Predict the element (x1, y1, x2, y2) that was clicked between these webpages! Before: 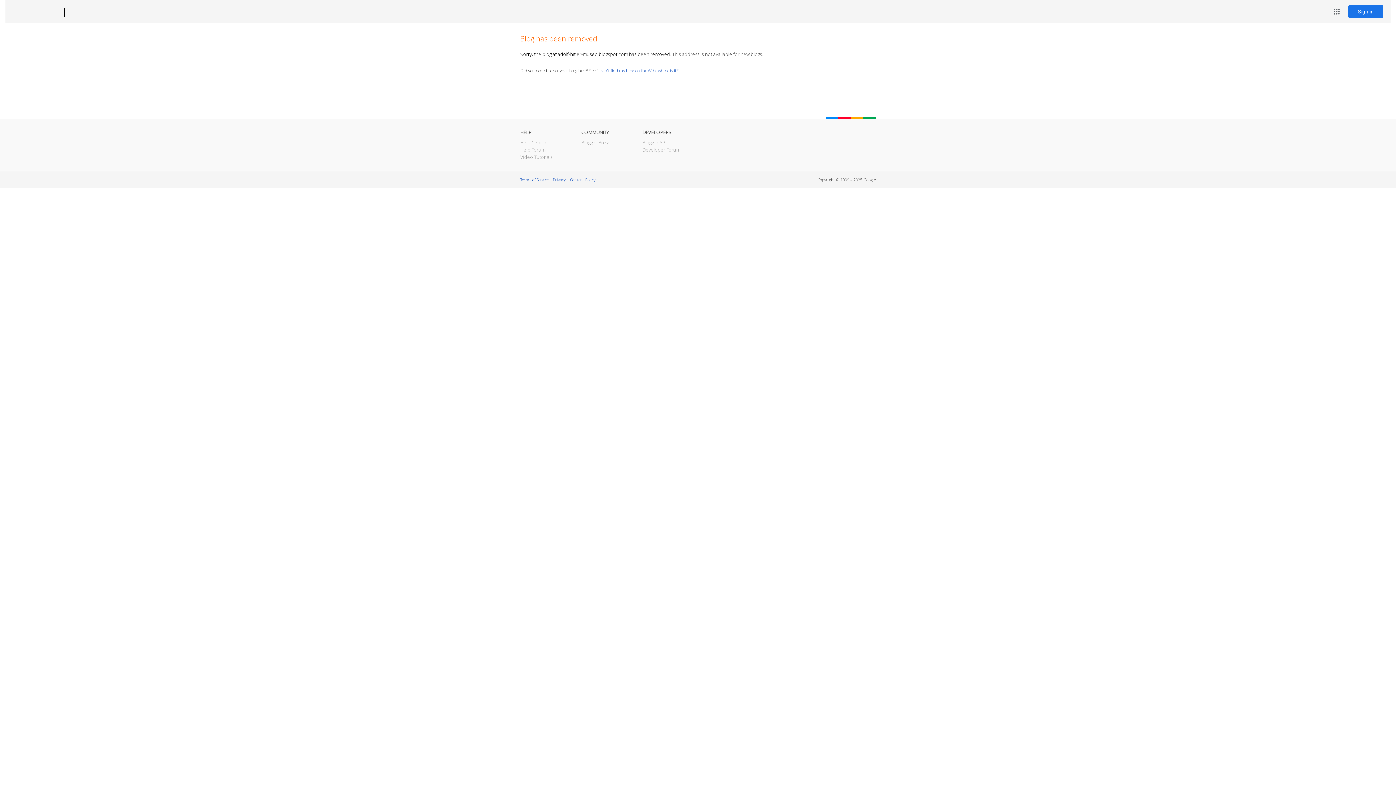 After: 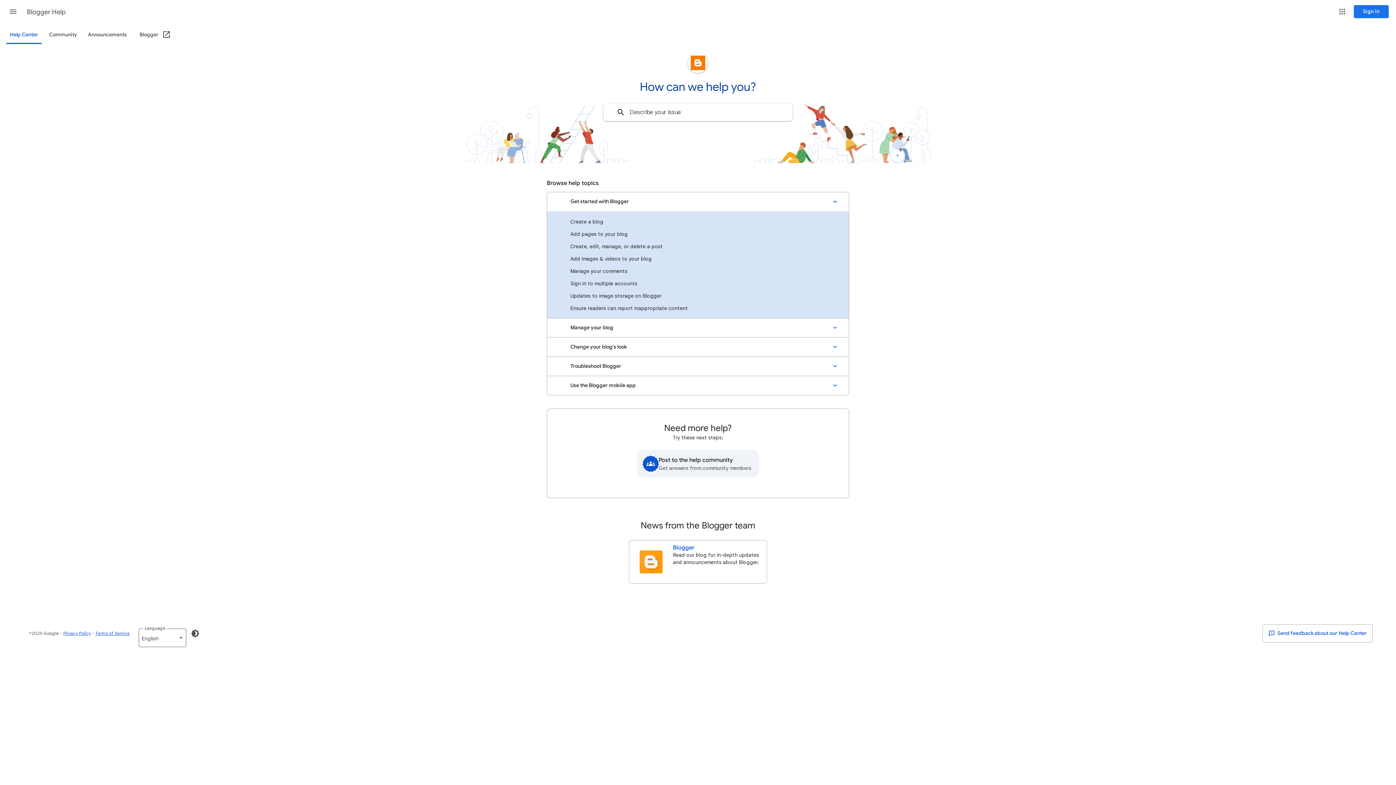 Action: bbox: (520, 139, 546, 145) label: Help Center